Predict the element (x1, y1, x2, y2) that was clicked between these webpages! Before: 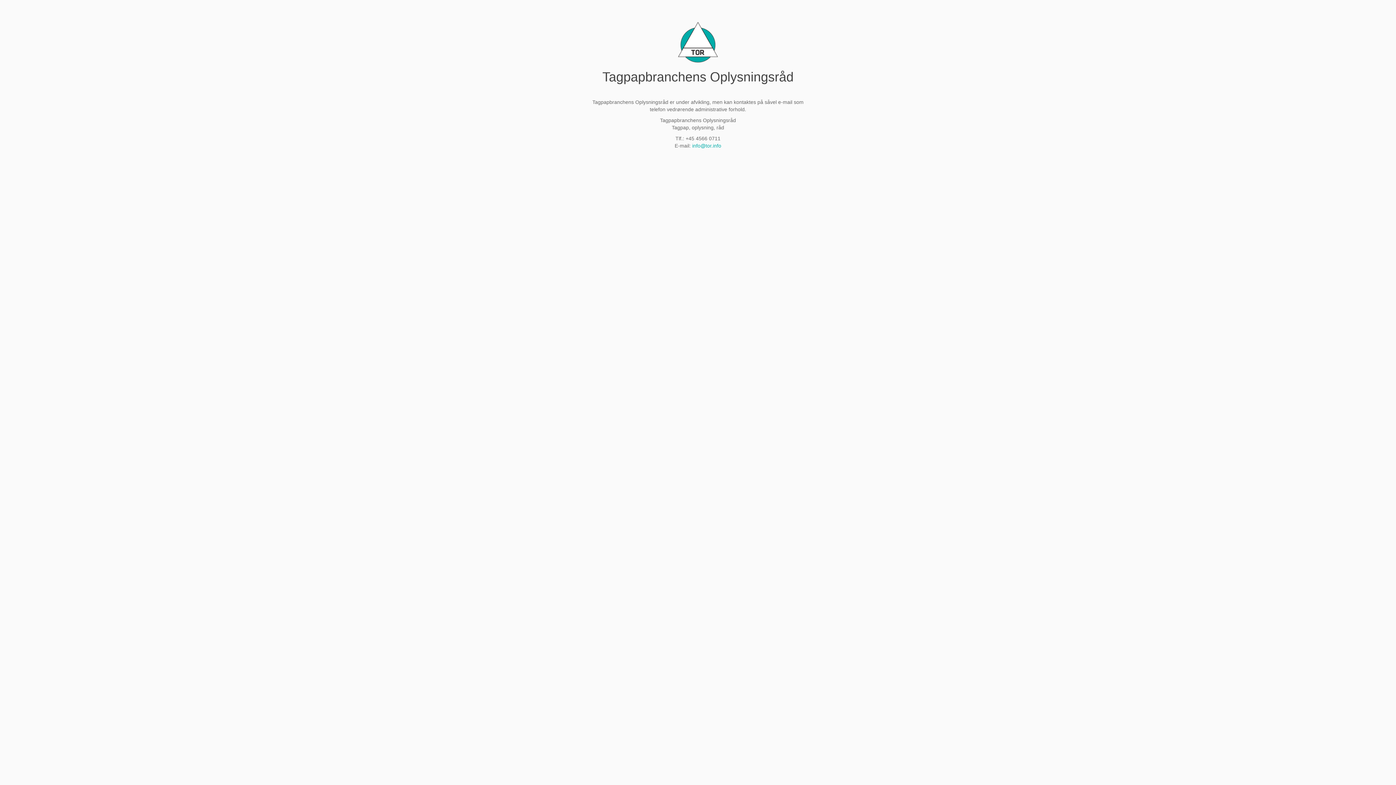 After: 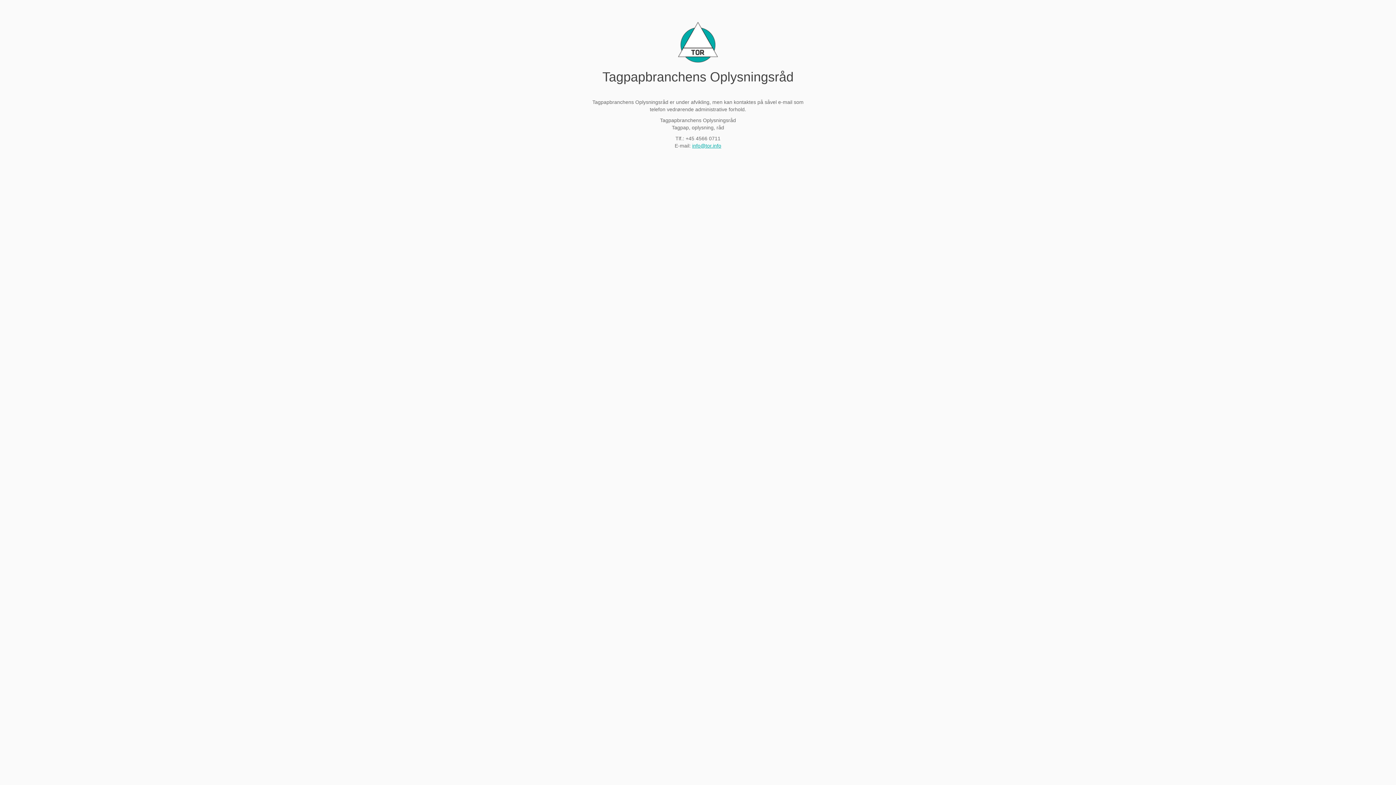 Action: bbox: (692, 142, 721, 148) label: info@tor.info